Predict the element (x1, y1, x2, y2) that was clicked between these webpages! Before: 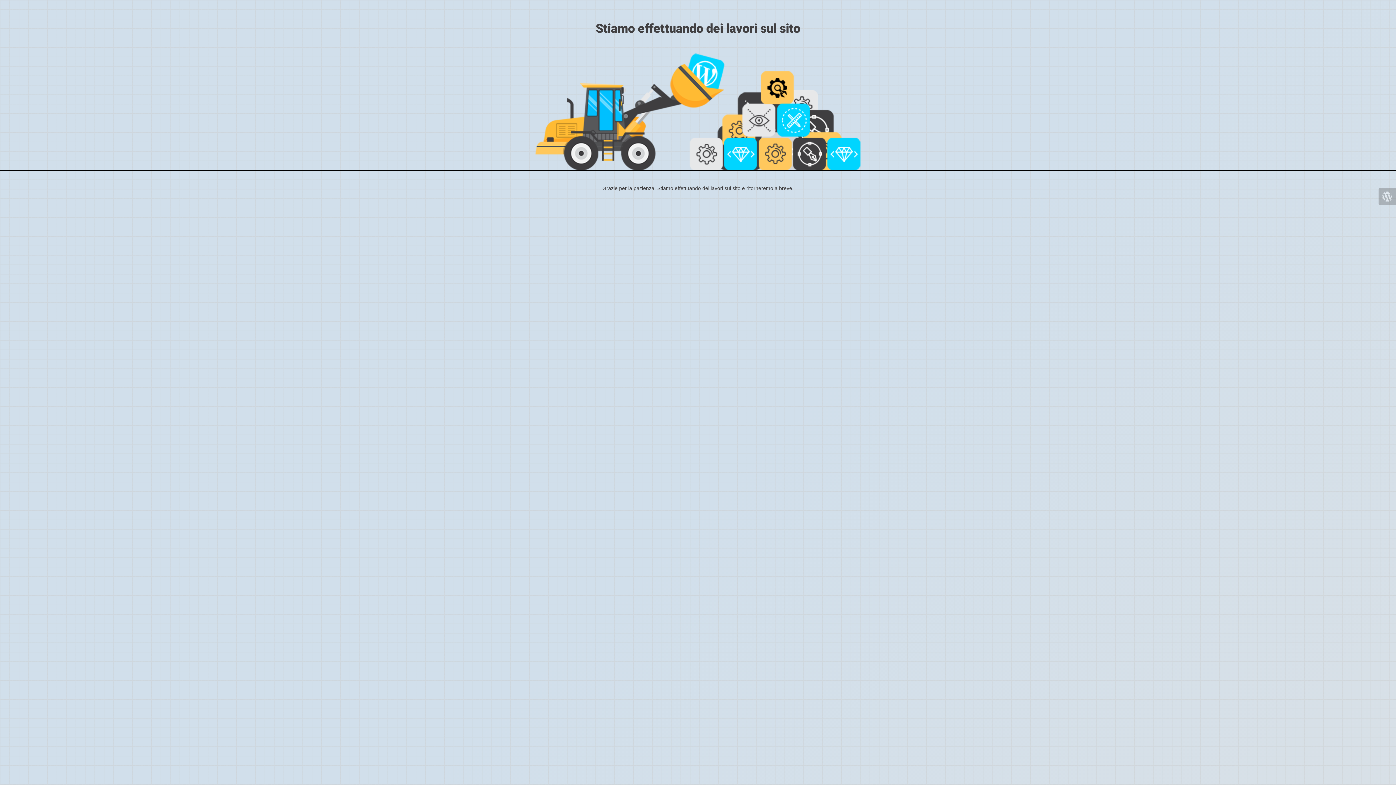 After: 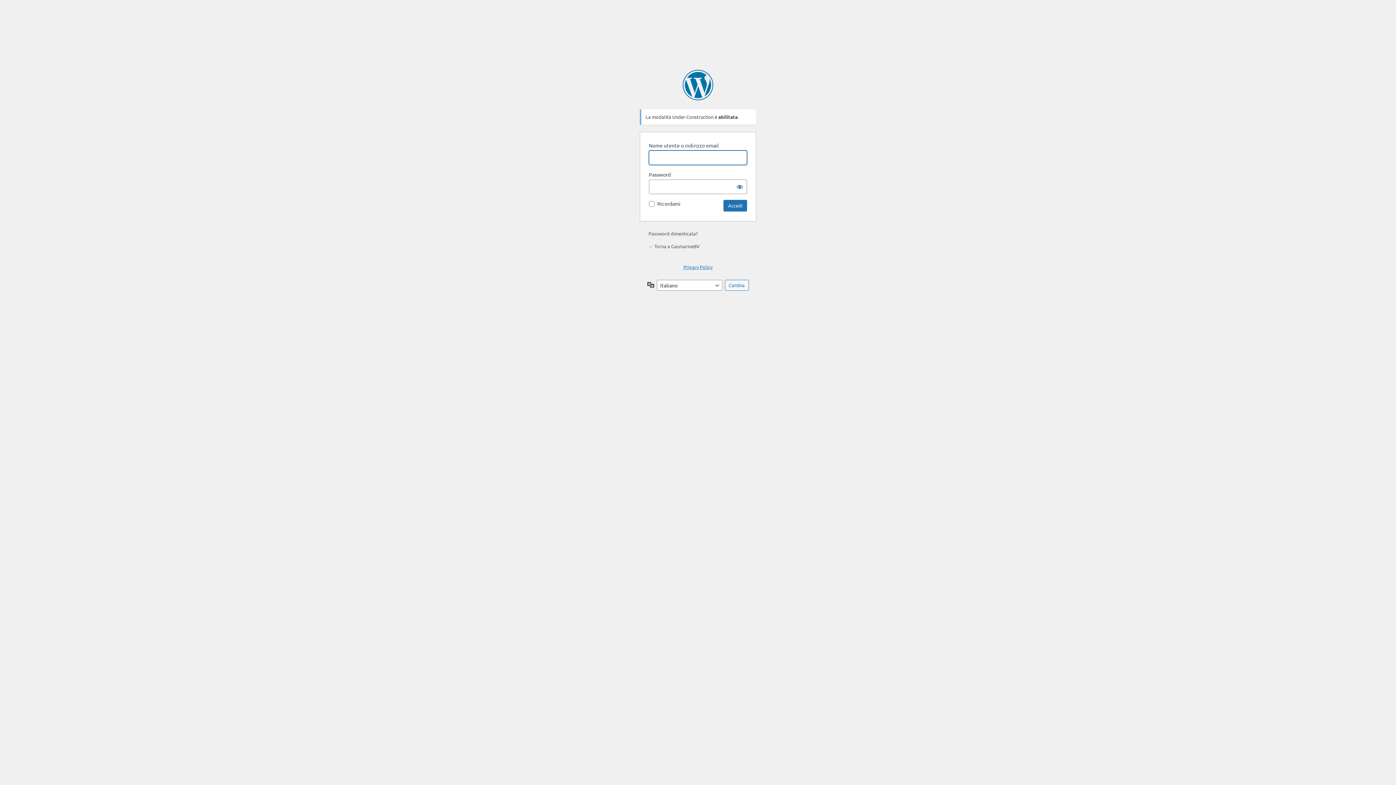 Action: bbox: (1378, 188, 1396, 205)